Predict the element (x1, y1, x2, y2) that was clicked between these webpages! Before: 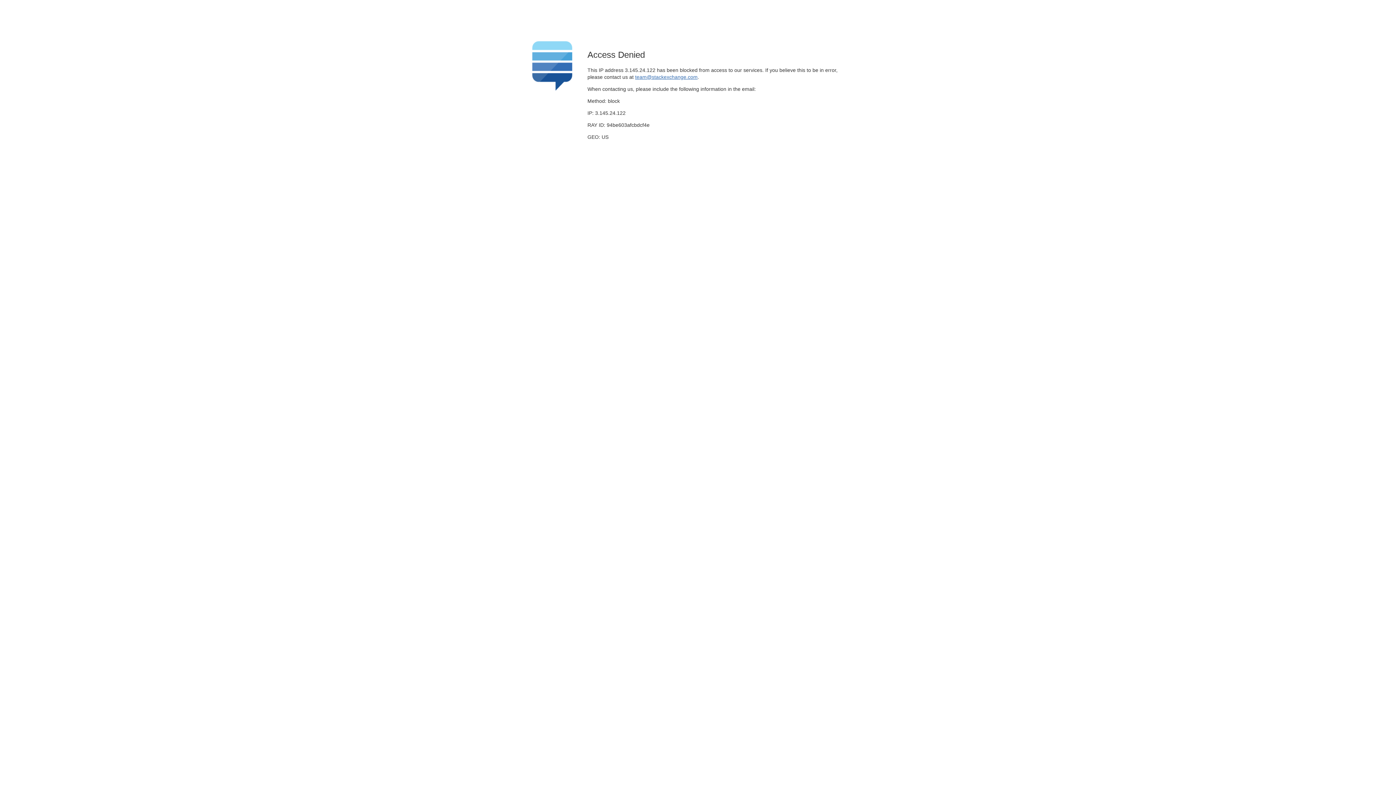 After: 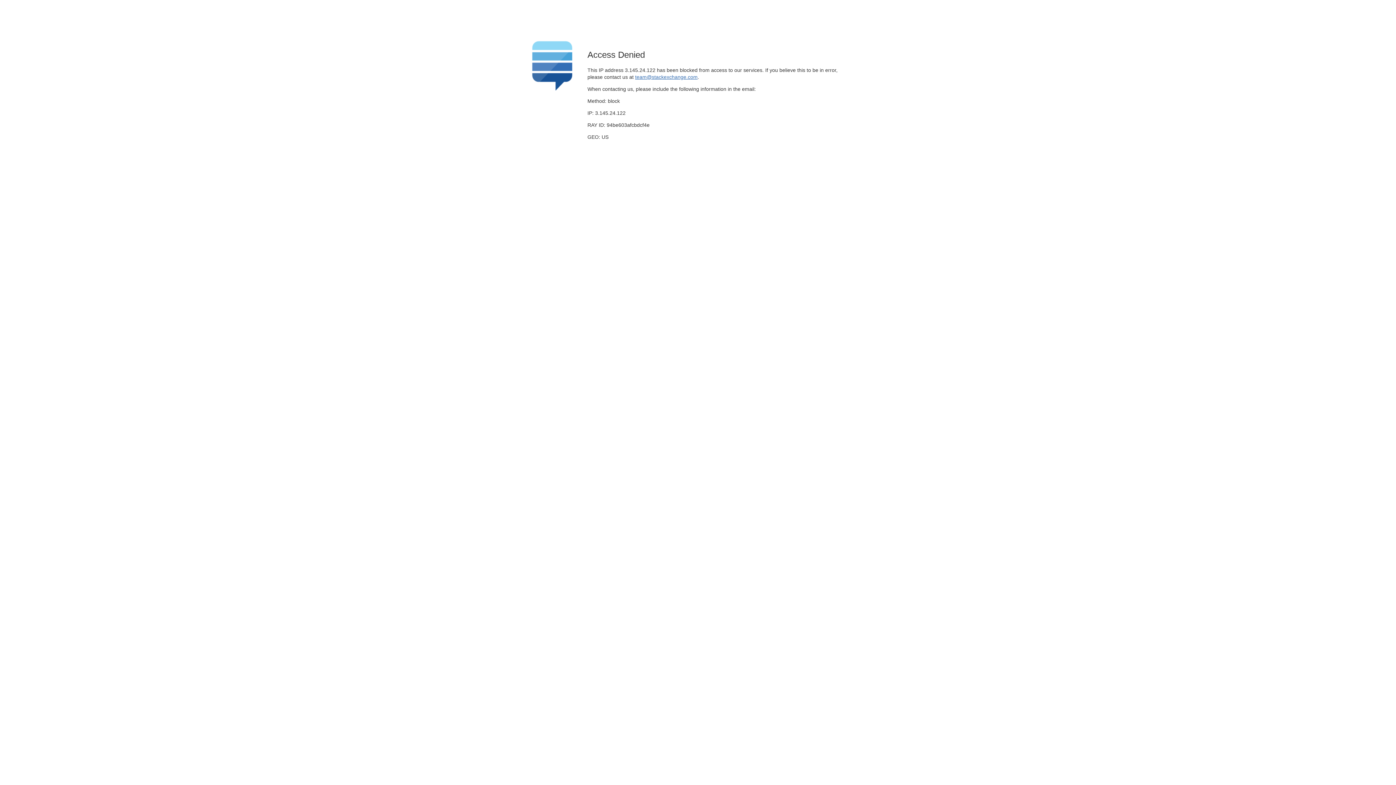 Action: label: team@stackexchange.com bbox: (635, 74, 697, 79)